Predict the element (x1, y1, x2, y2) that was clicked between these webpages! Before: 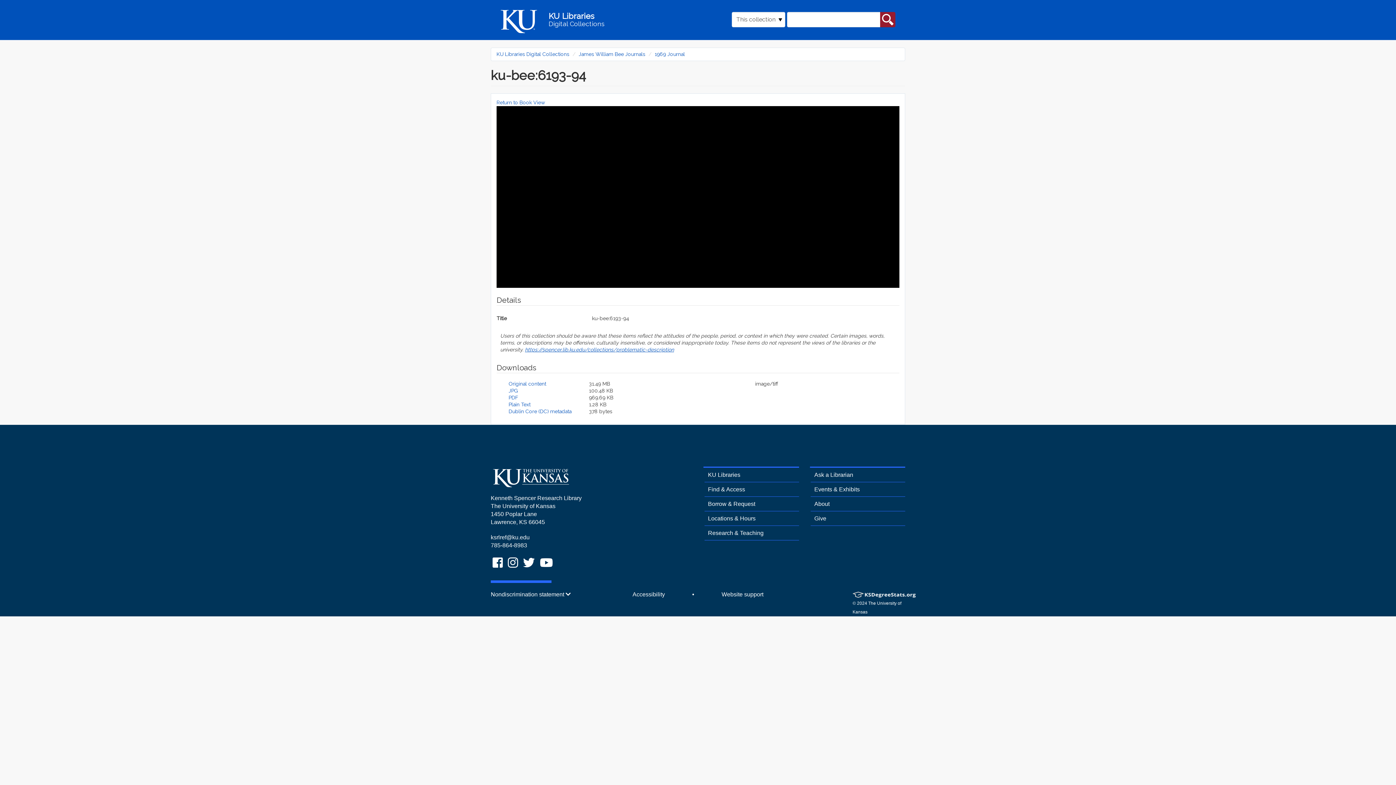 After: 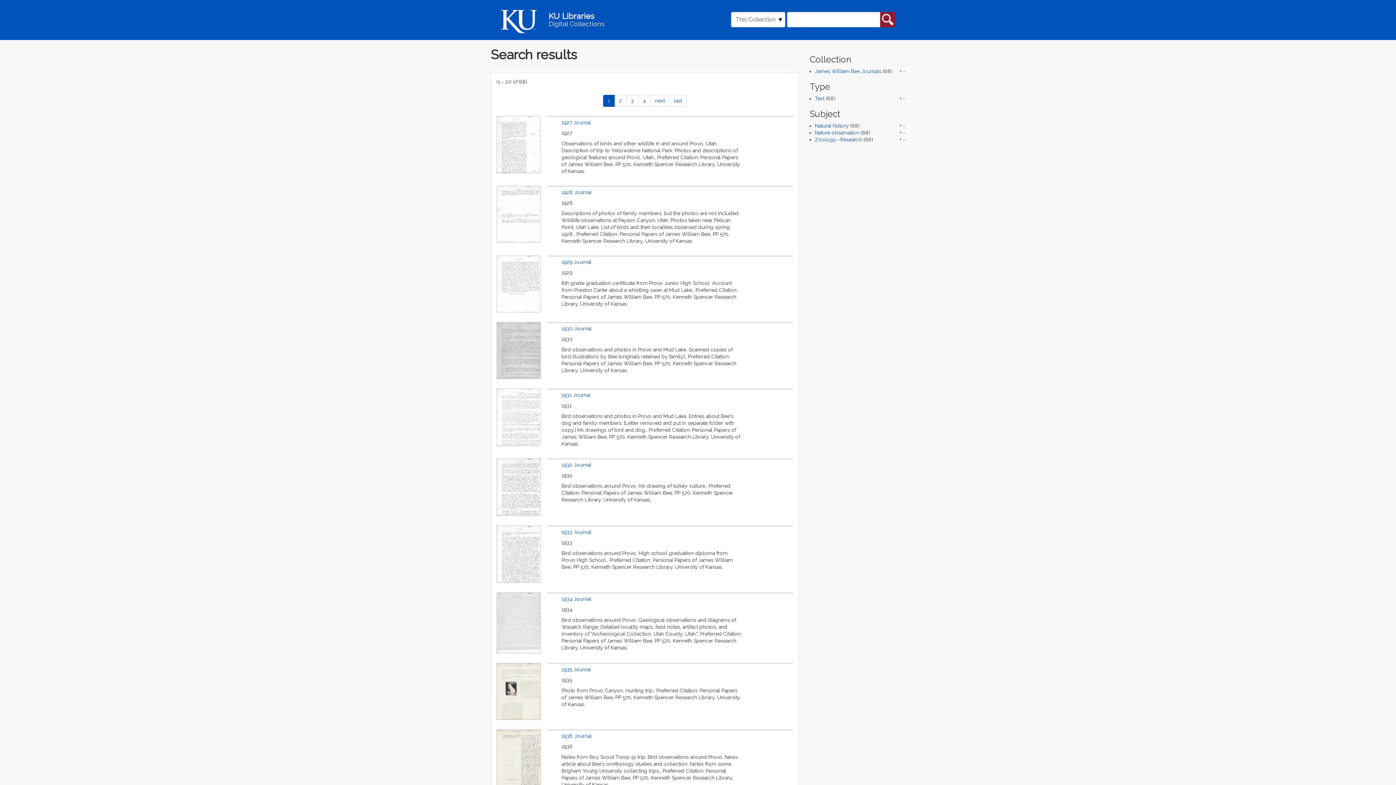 Action: bbox: (880, 11, 895, 27) label: search